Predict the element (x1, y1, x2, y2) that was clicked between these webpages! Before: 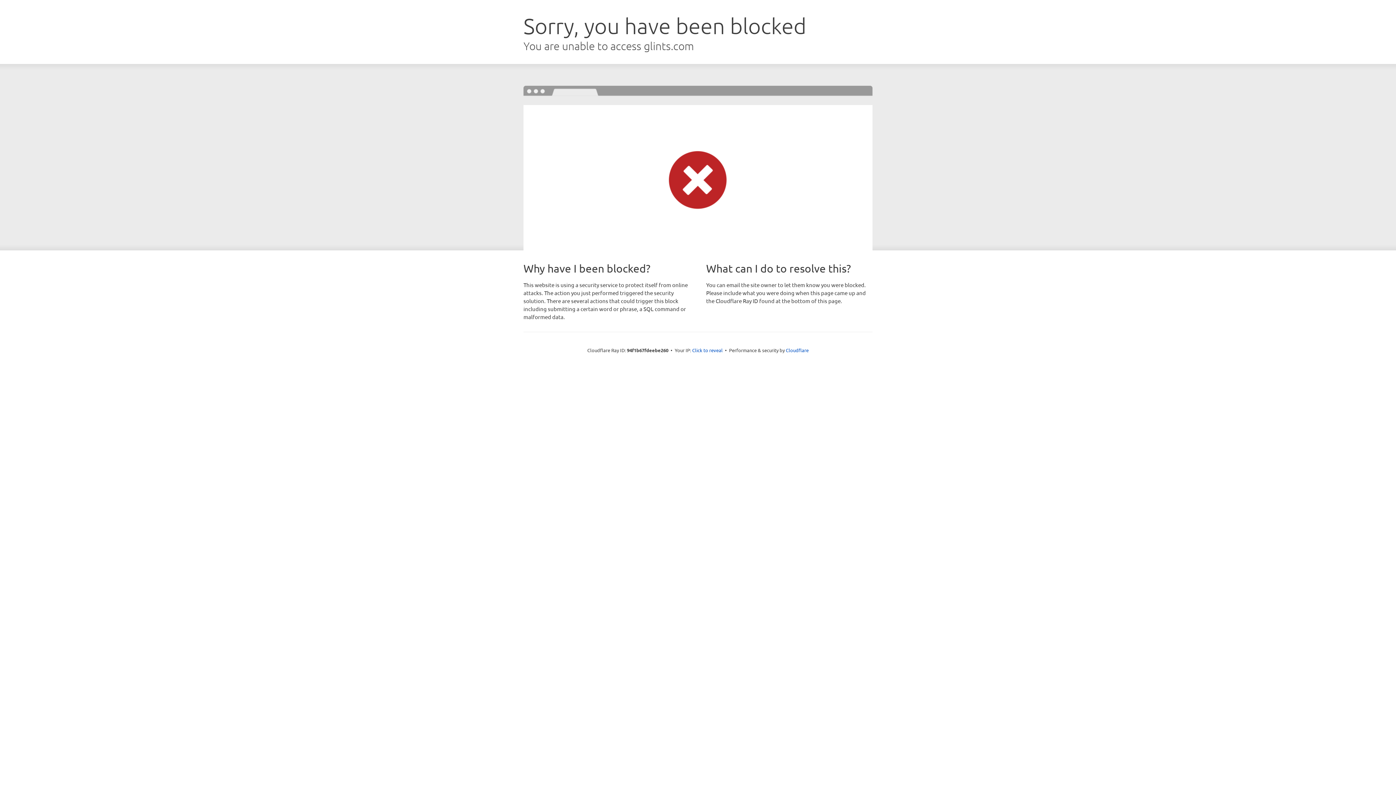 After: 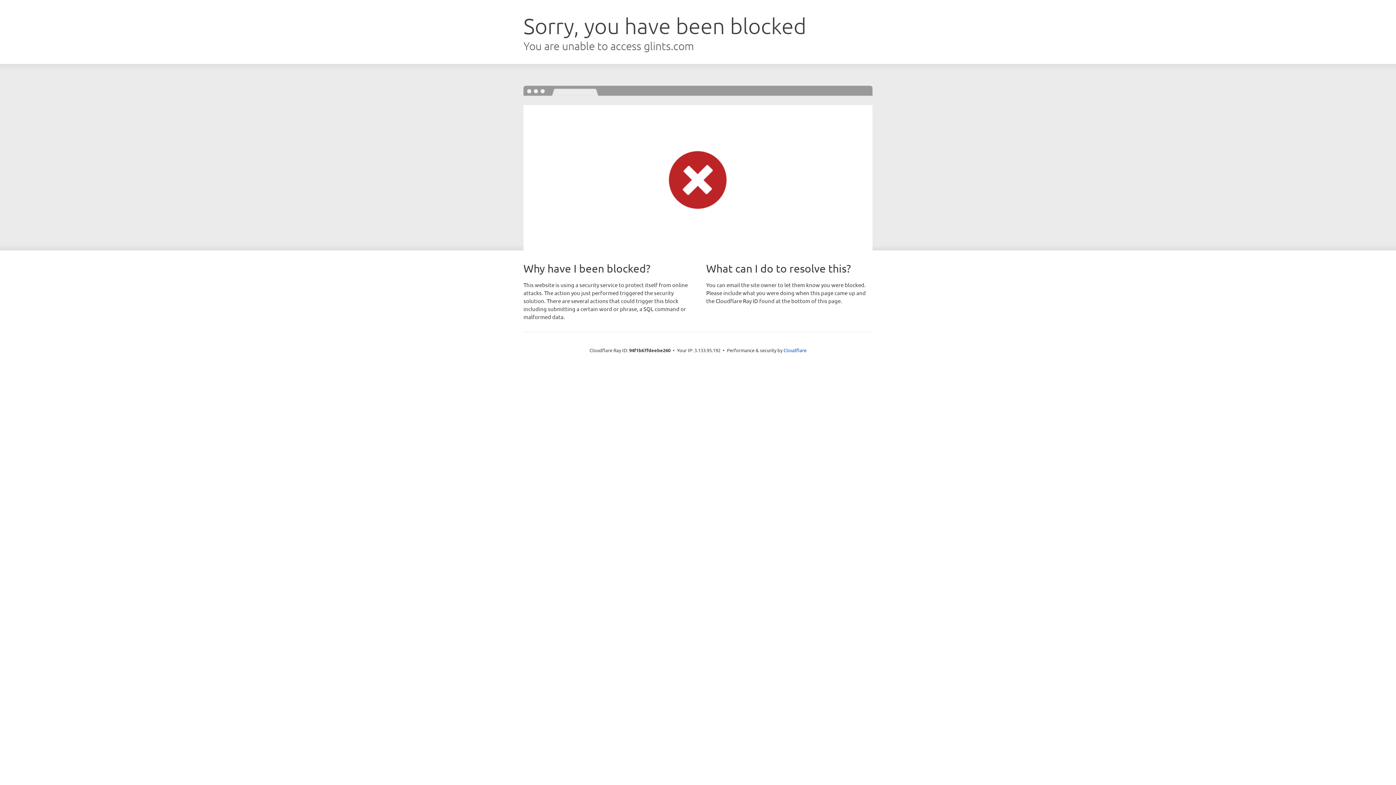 Action: bbox: (692, 346, 722, 353) label: Click to reveal